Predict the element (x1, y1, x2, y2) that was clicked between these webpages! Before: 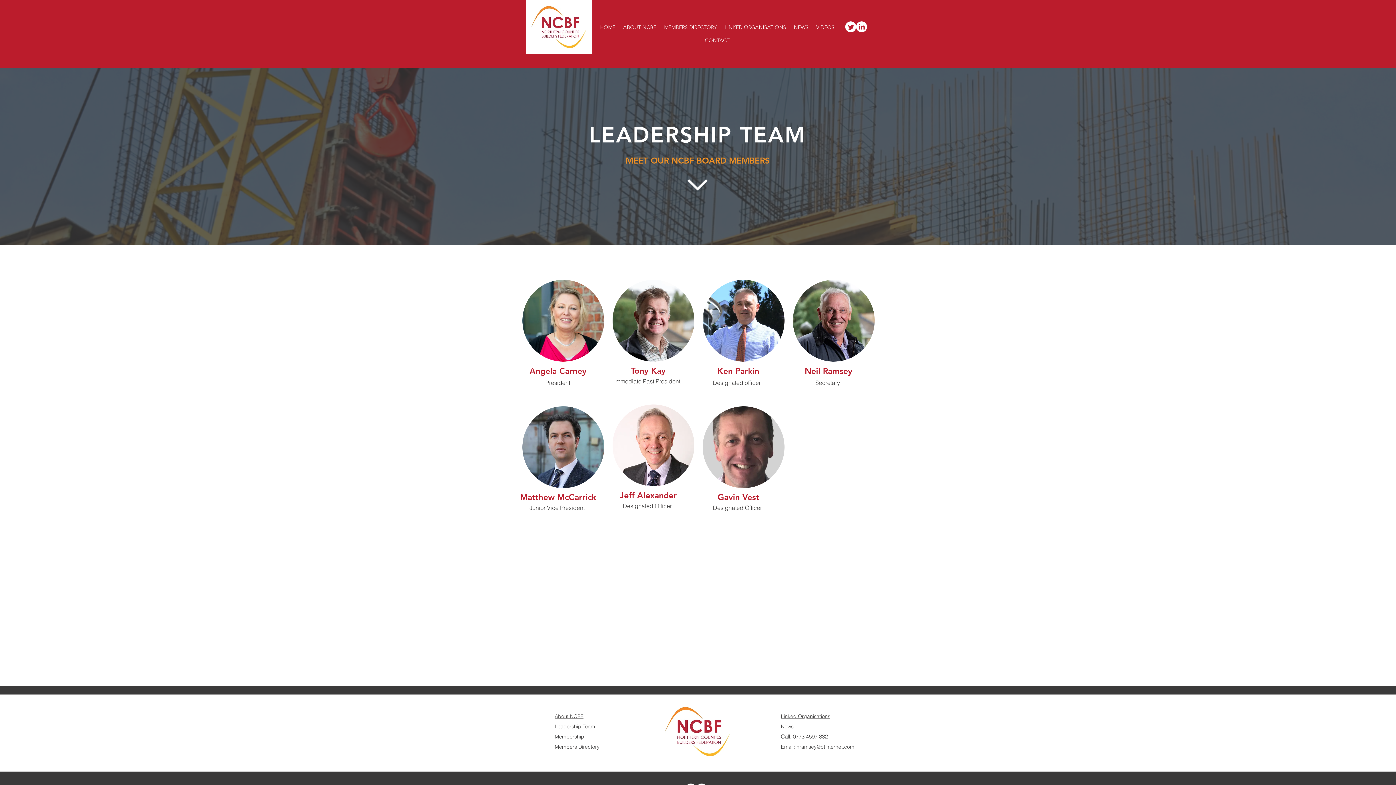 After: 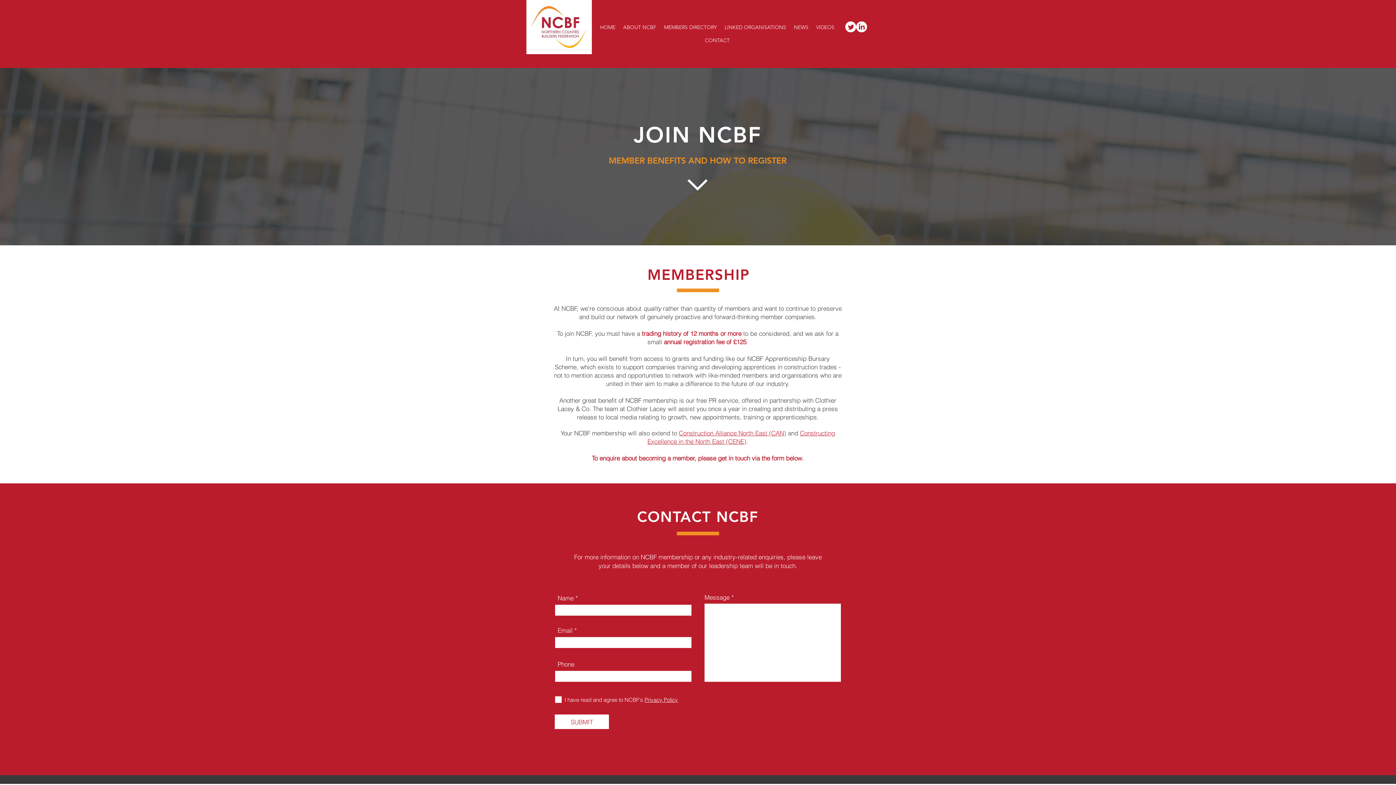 Action: label: Membership bbox: (554, 733, 584, 740)